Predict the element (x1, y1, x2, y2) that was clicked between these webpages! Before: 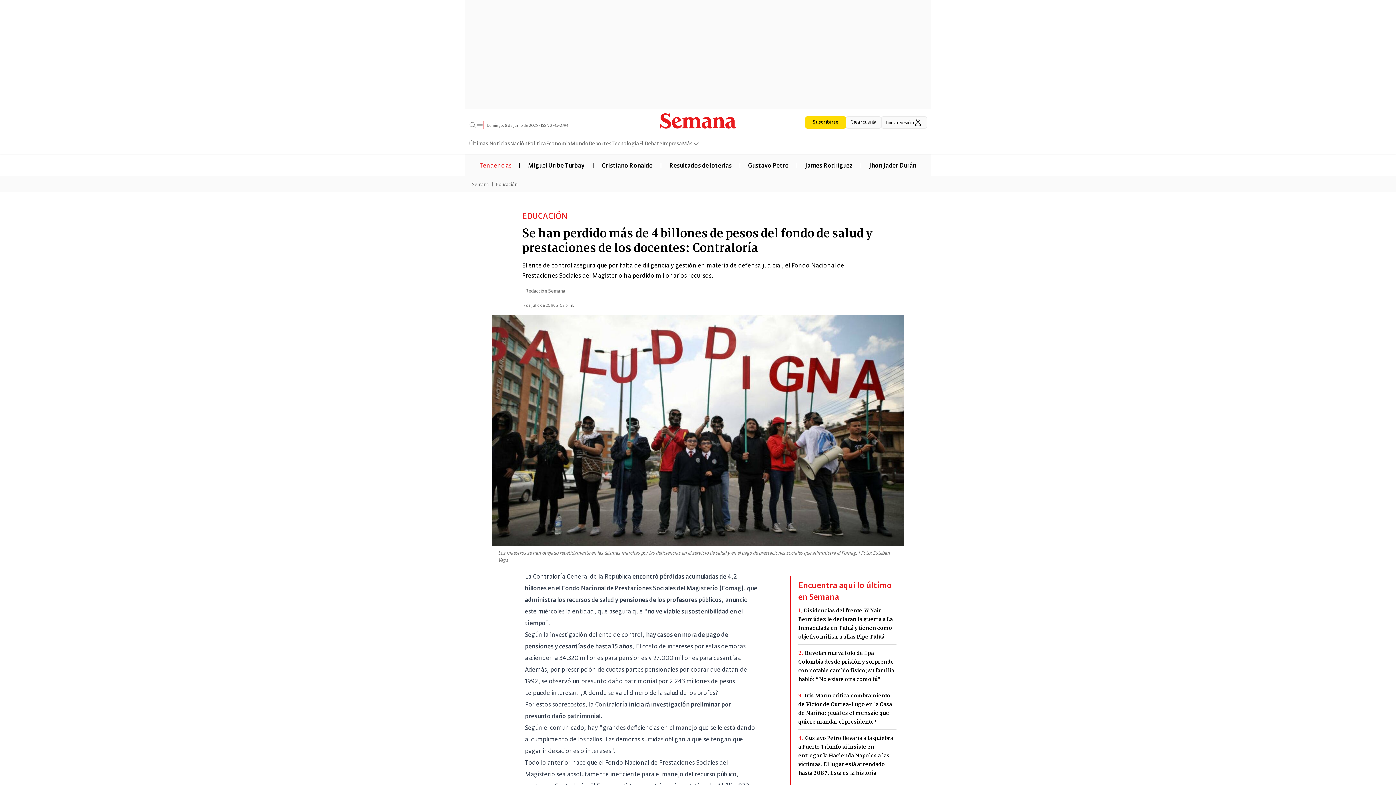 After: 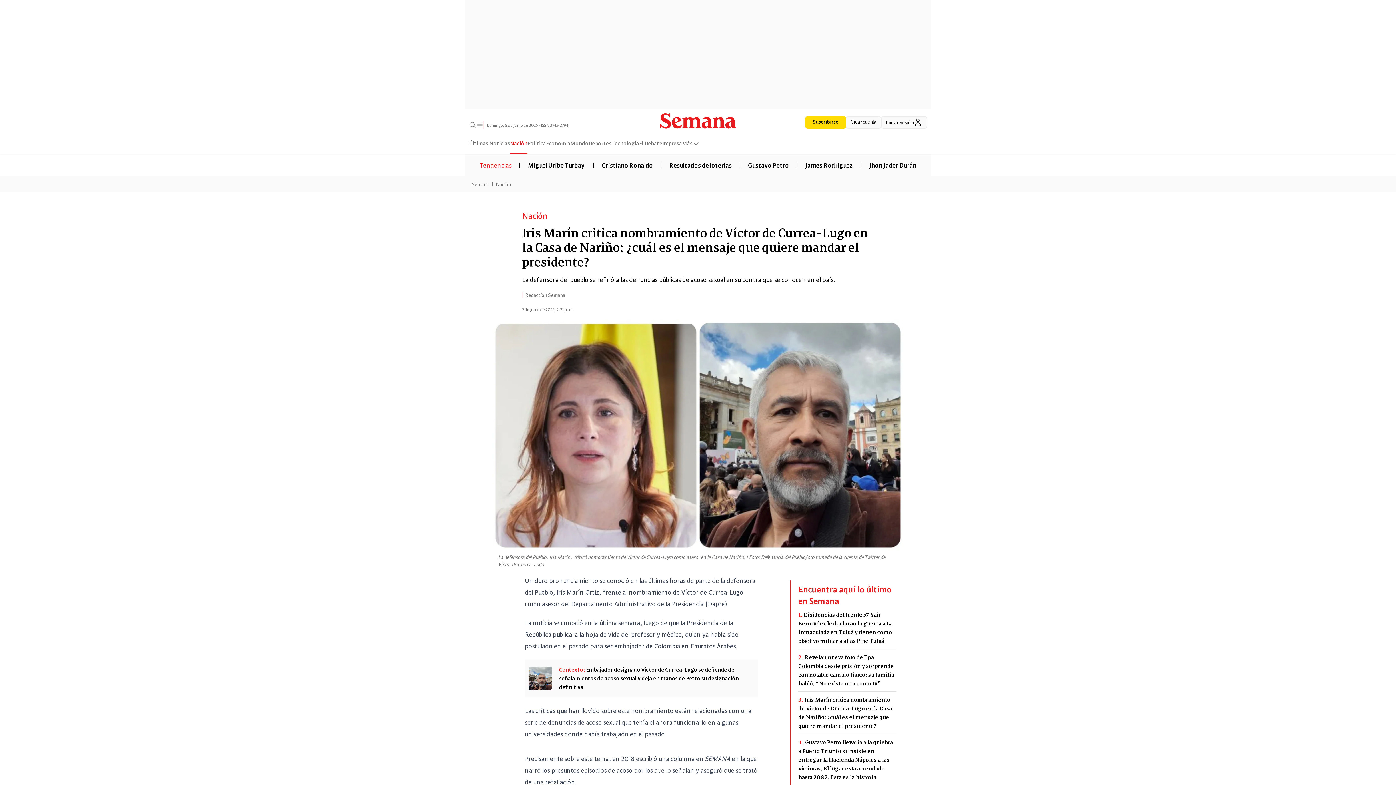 Action: bbox: (798, 691, 896, 726) label: 3.Iris Marín critica nombramiento de Víctor de Currea-Lugo en la Casa de Nariño: ¿cuál es el mensaje que quiere mandar el presidente?